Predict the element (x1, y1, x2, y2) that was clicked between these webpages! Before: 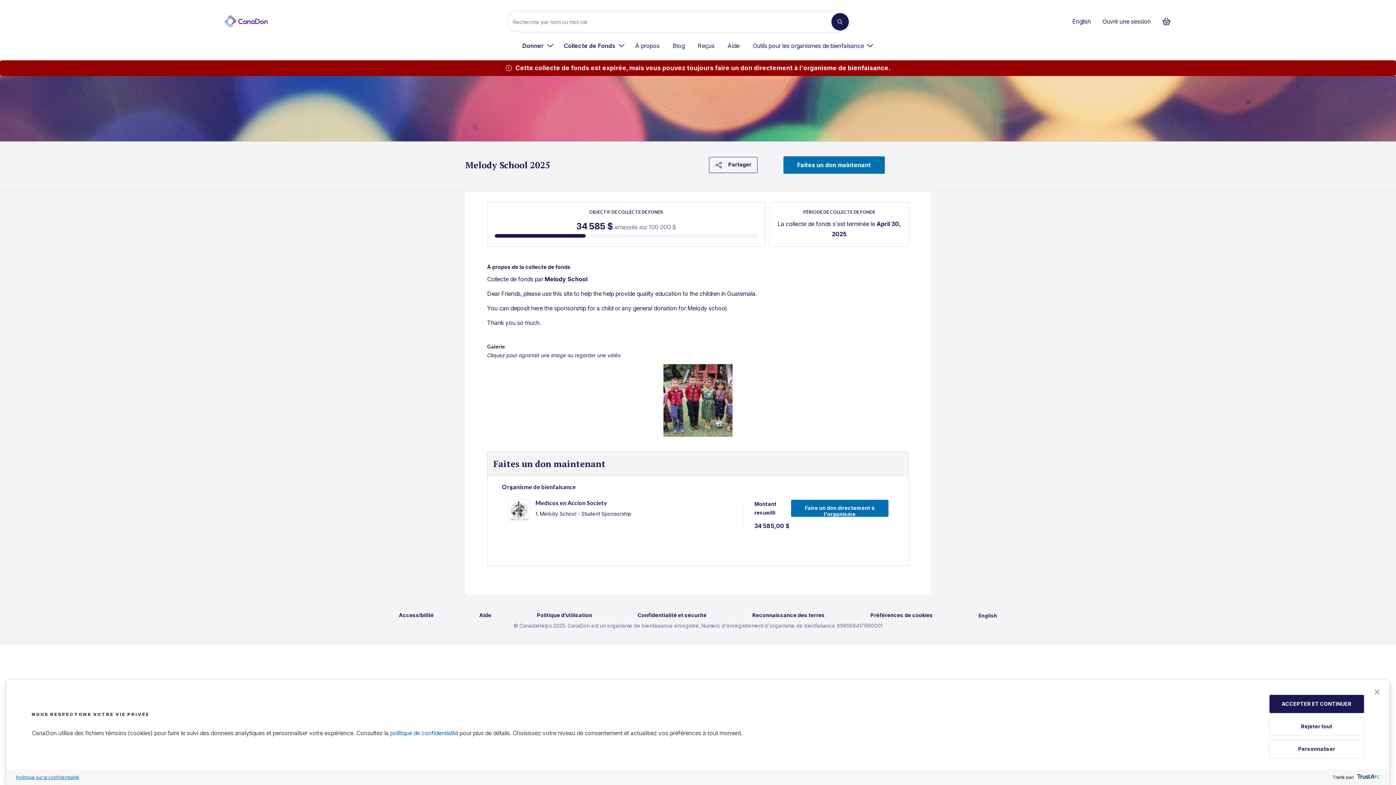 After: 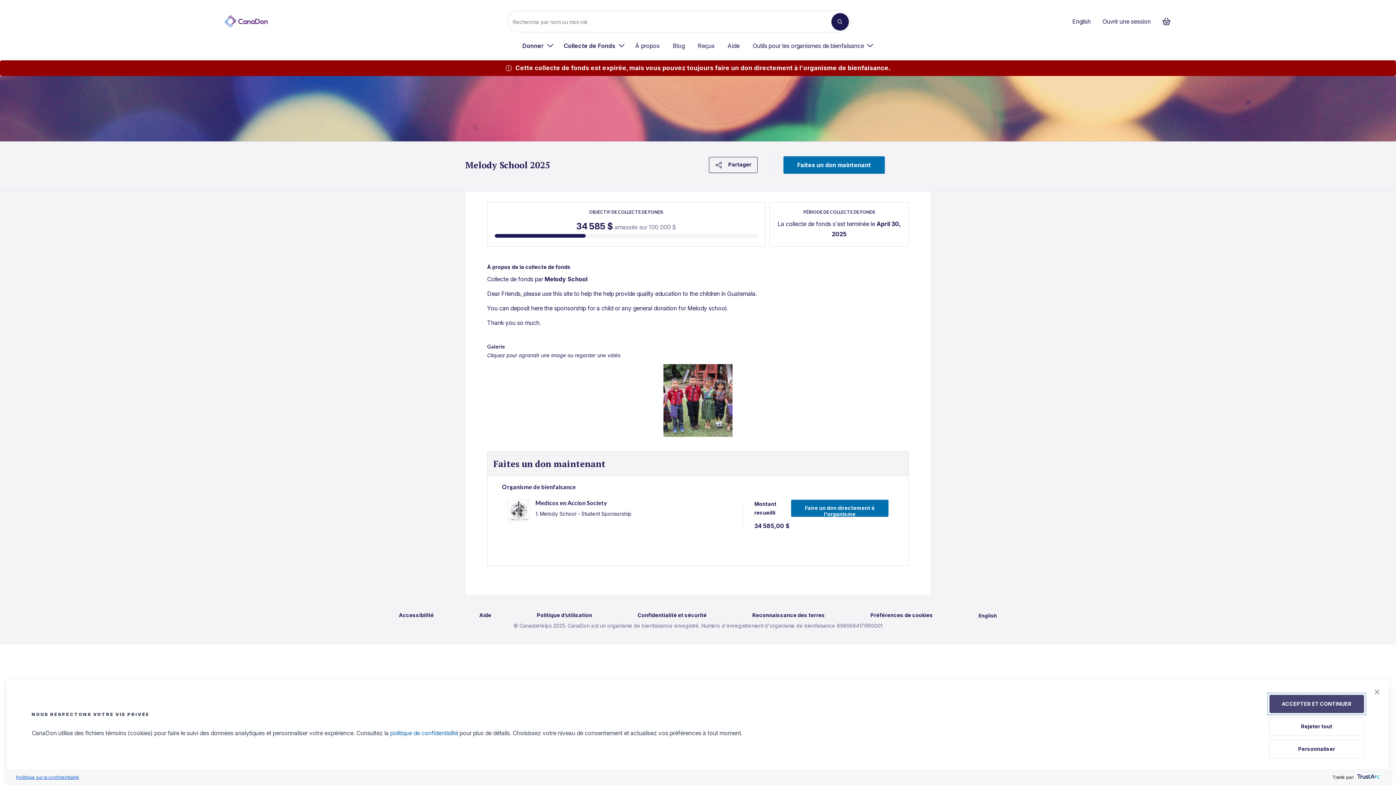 Action: bbox: (1269, 694, 1364, 713) label: ACCEPTER ET CONTINUER